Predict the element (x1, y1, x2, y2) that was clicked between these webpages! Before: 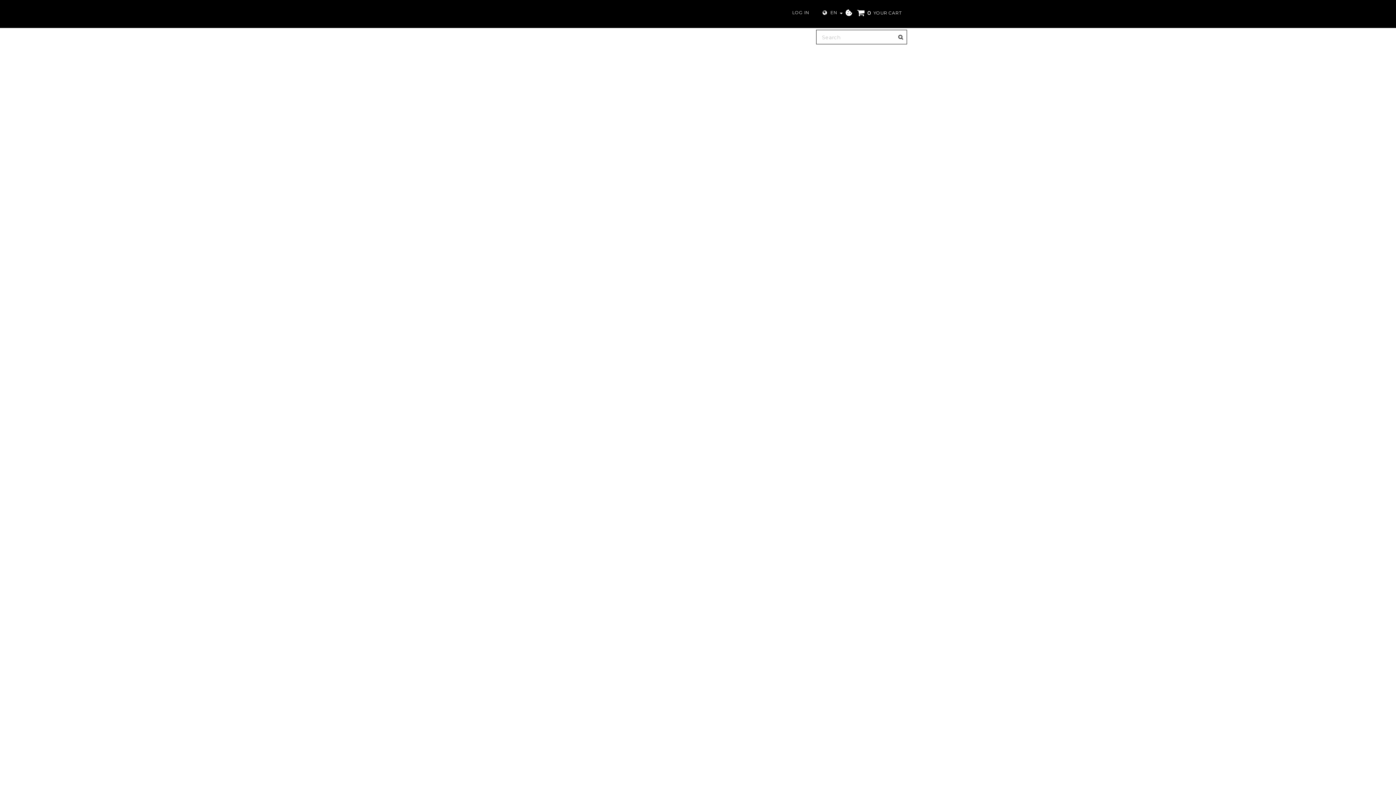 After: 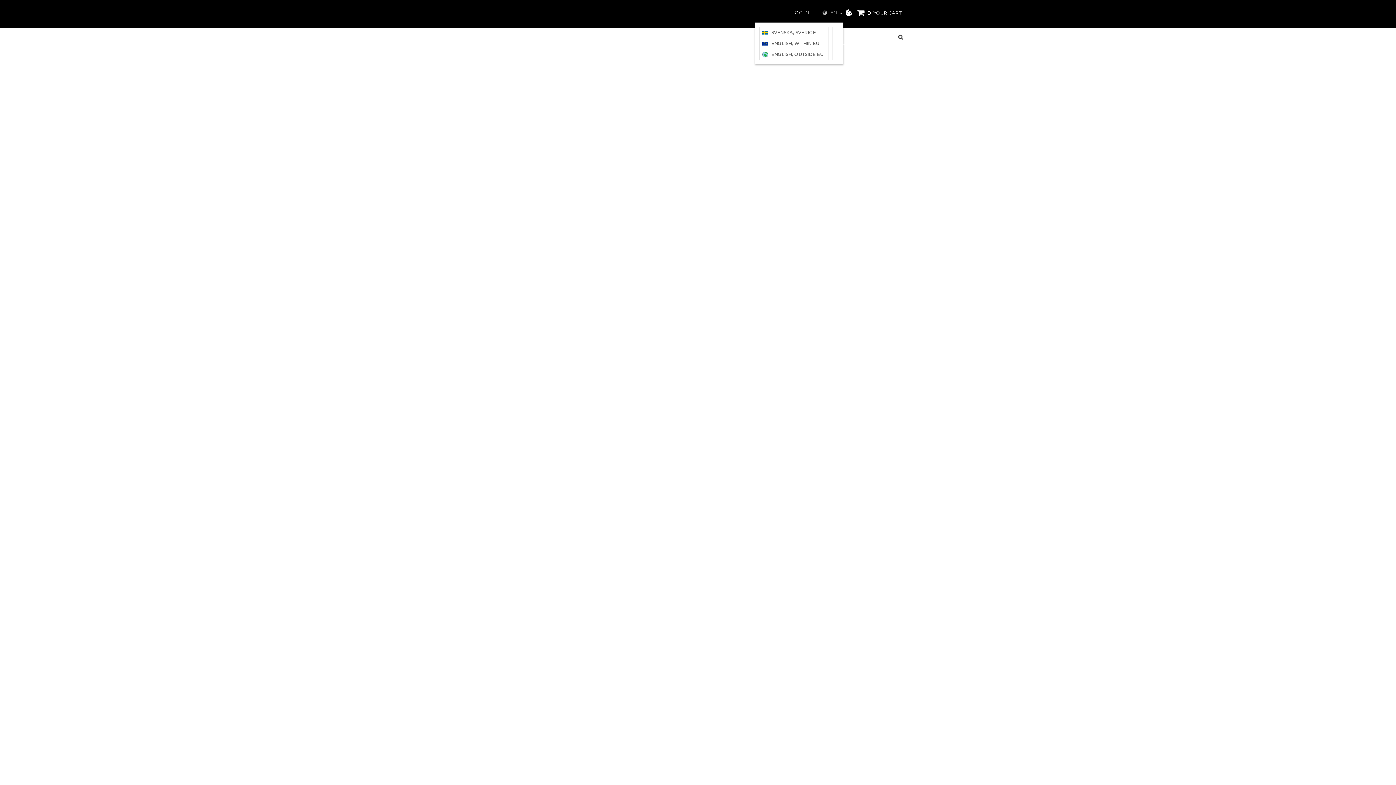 Action: bbox: (821, 9, 843, 15) label: EN